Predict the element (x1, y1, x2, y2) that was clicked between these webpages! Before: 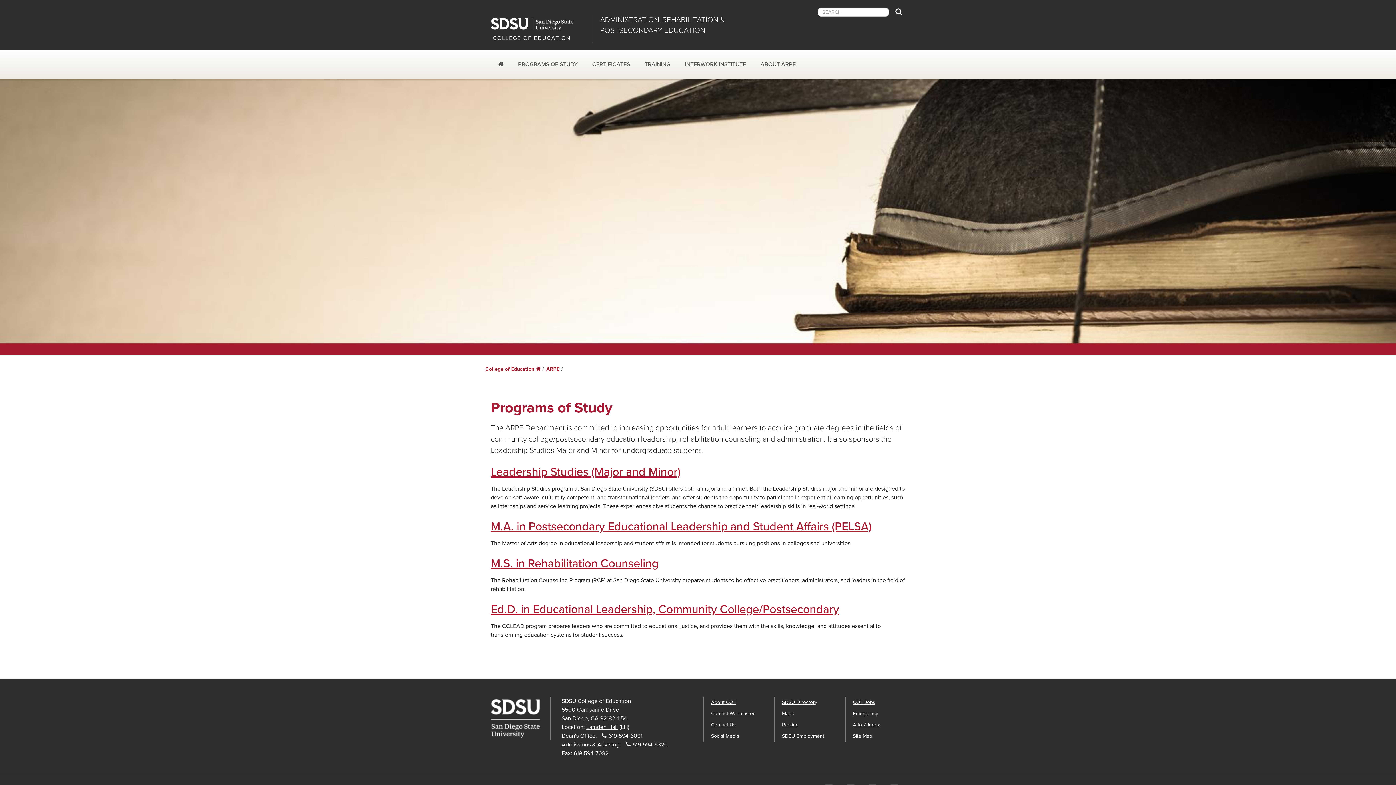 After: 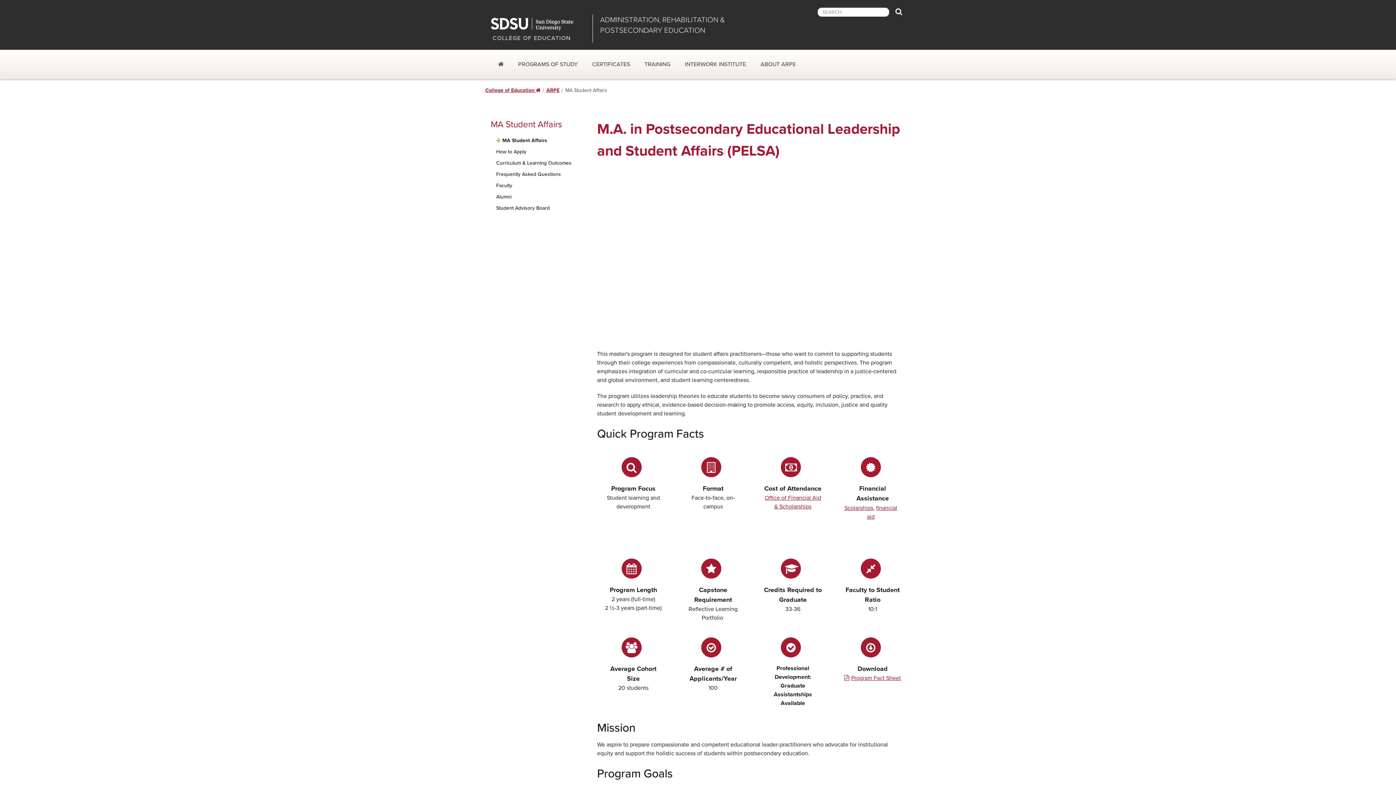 Action: label: M.A. in Postsecondary Educational Leadership and Student Affairs (PELSA) bbox: (490, 520, 871, 533)